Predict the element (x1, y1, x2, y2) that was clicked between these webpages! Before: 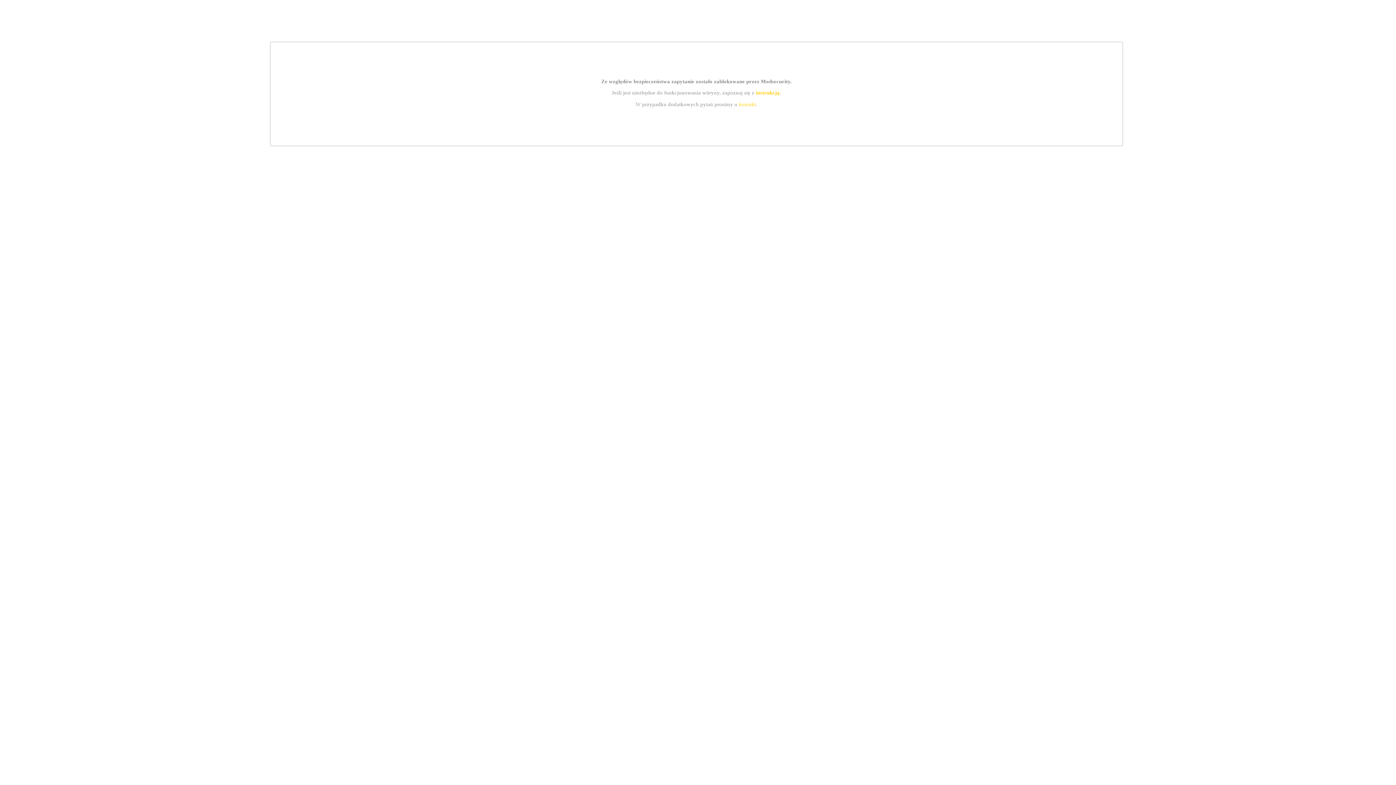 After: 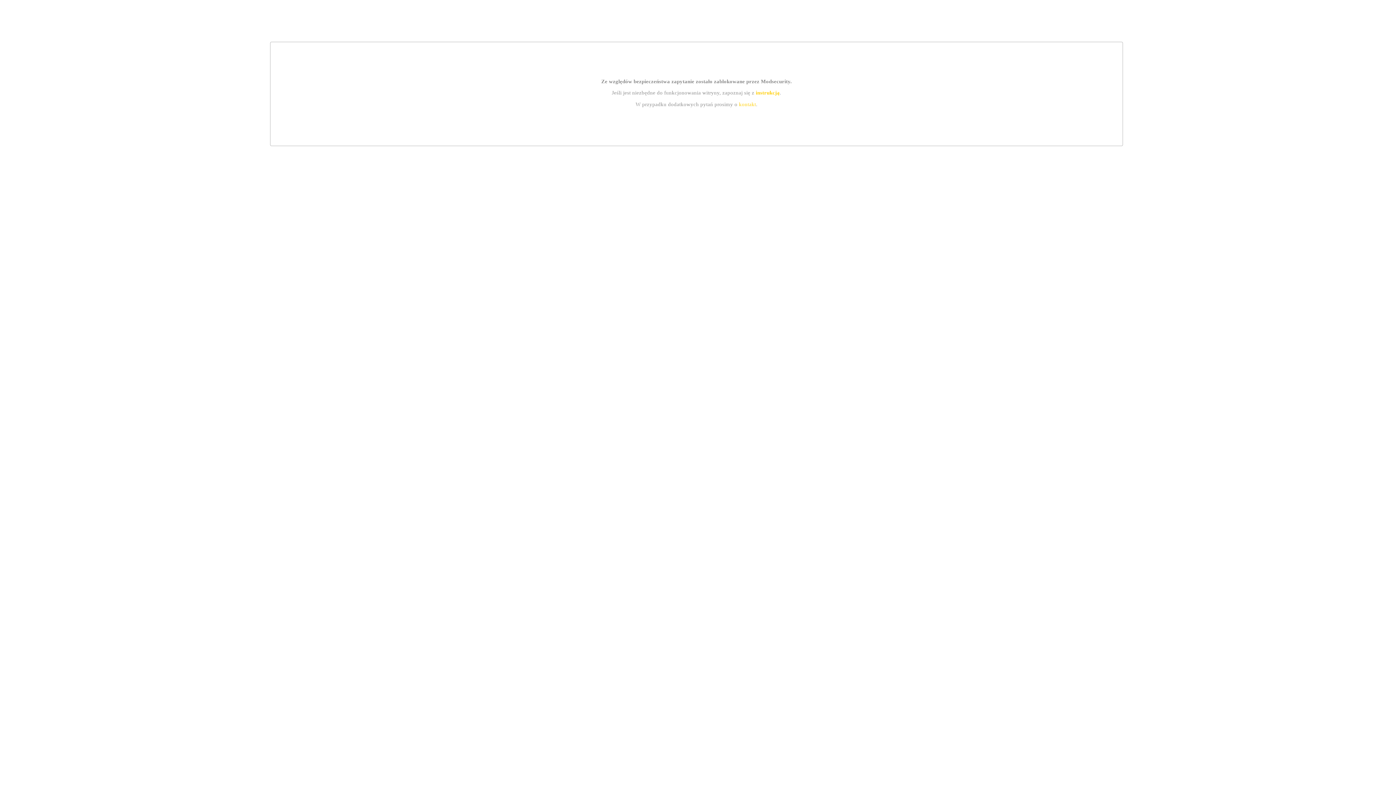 Action: label: kontakt bbox: (739, 101, 756, 107)